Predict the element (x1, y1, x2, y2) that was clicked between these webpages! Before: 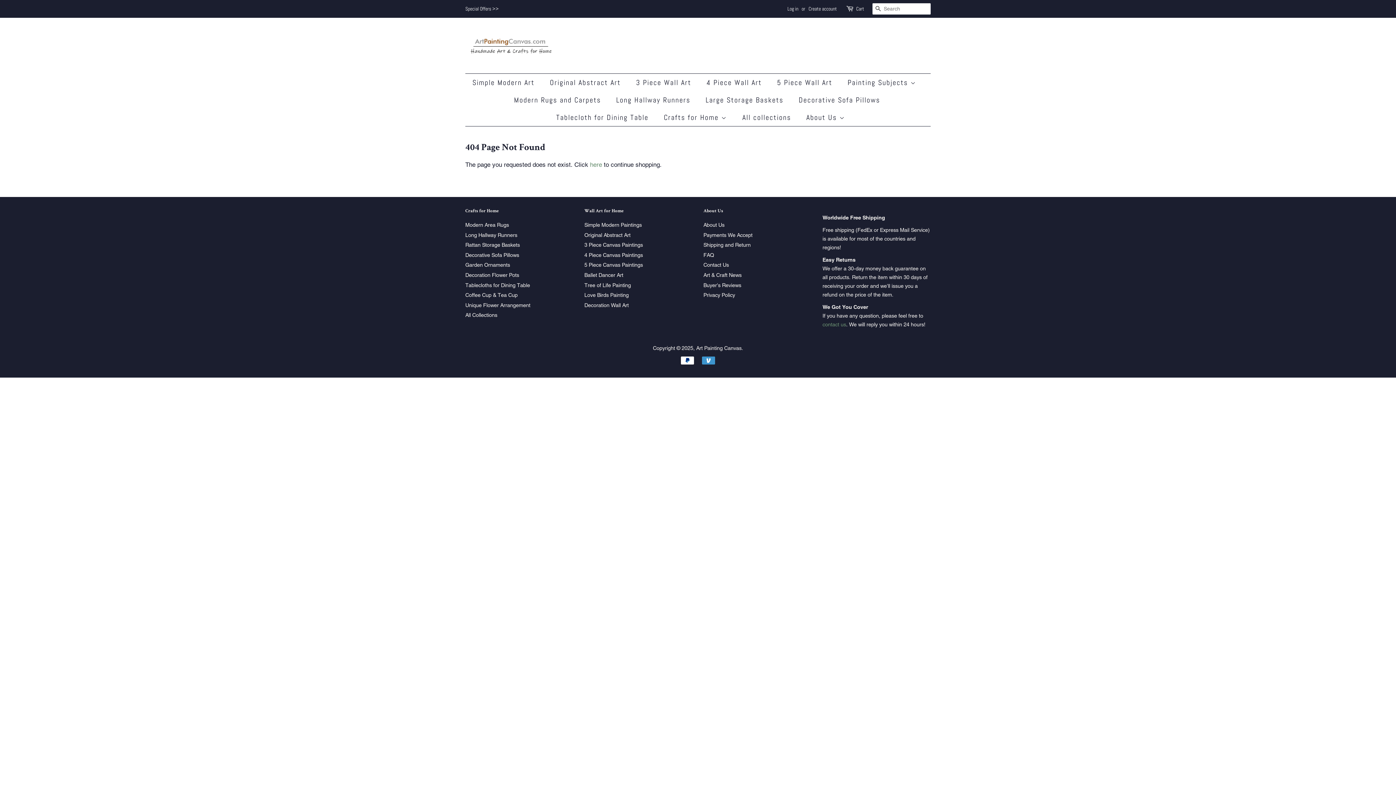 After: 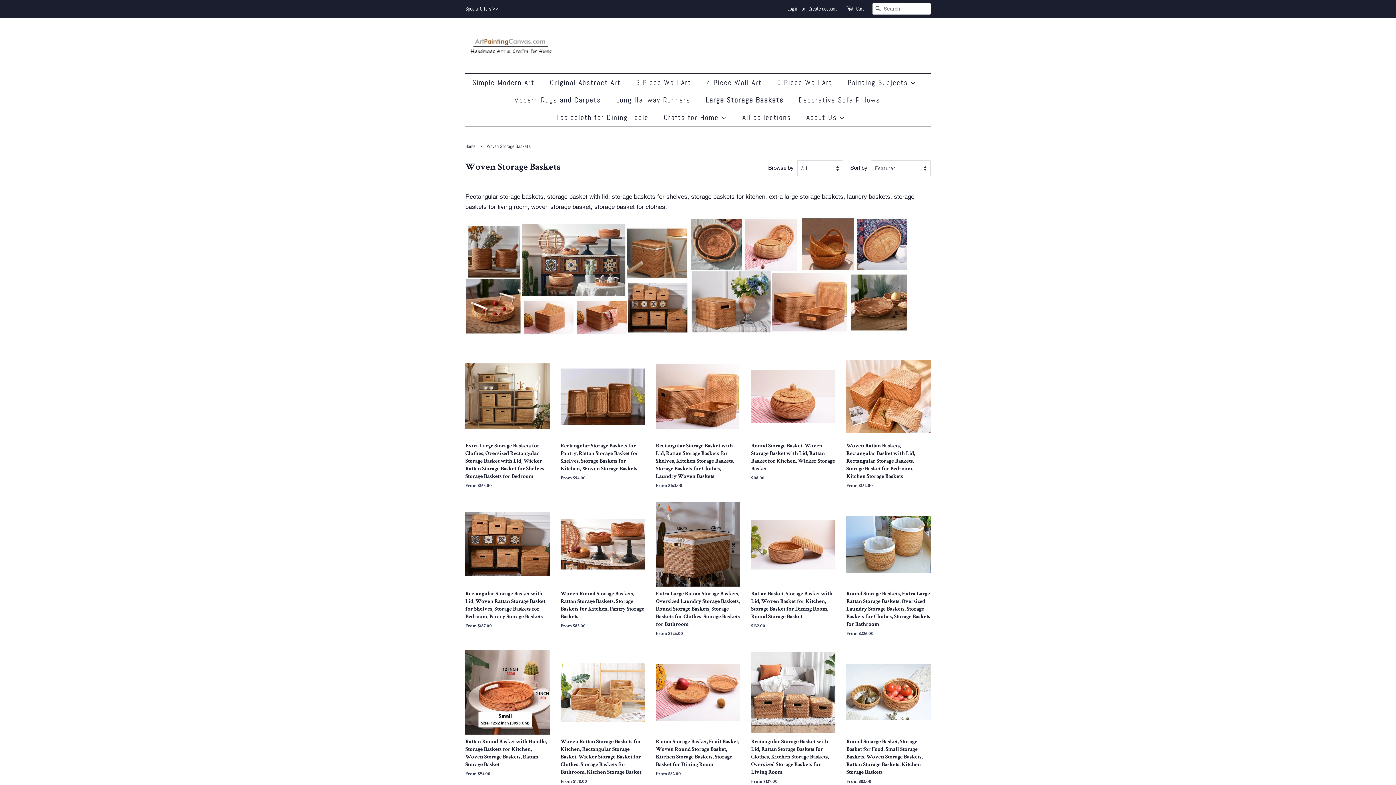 Action: label: Rattan Storage Baskets bbox: (465, 242, 520, 248)